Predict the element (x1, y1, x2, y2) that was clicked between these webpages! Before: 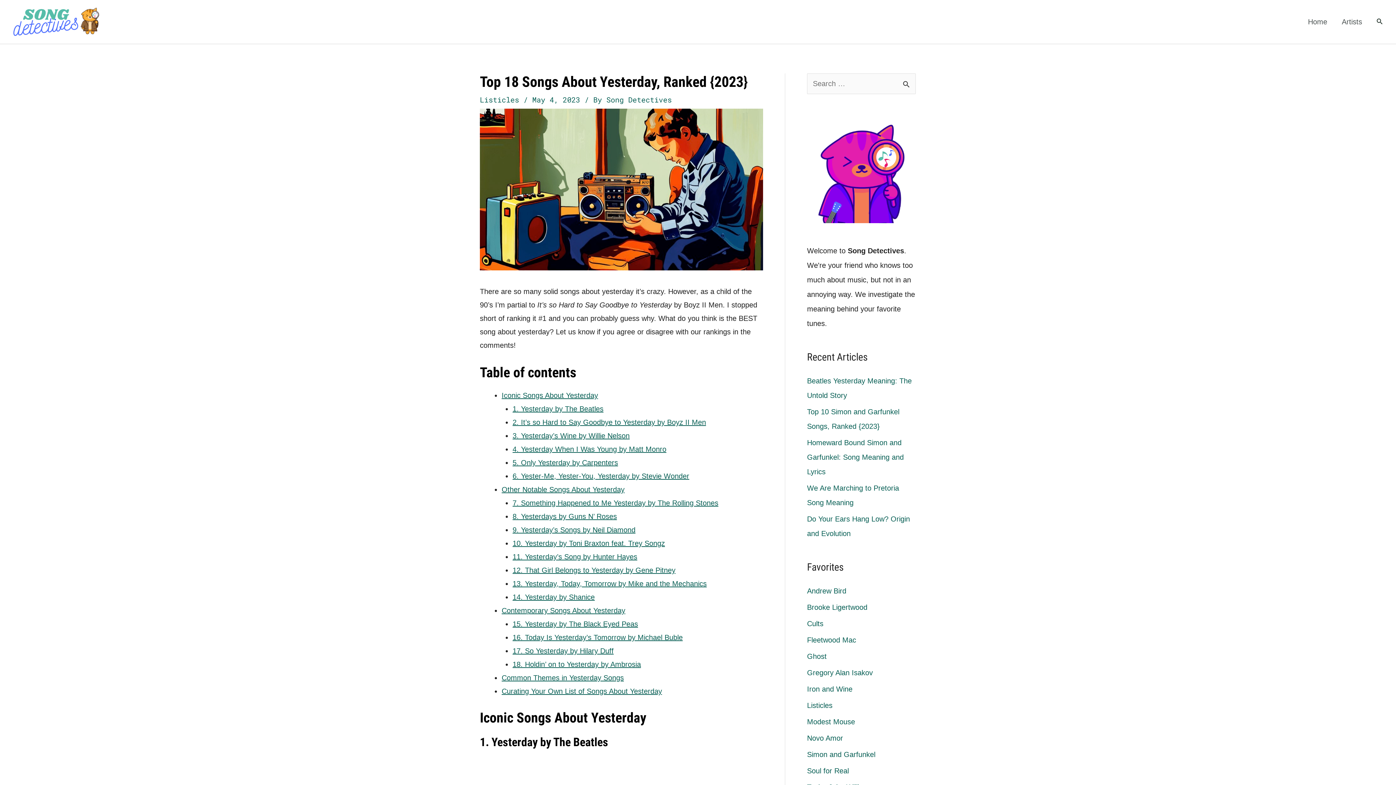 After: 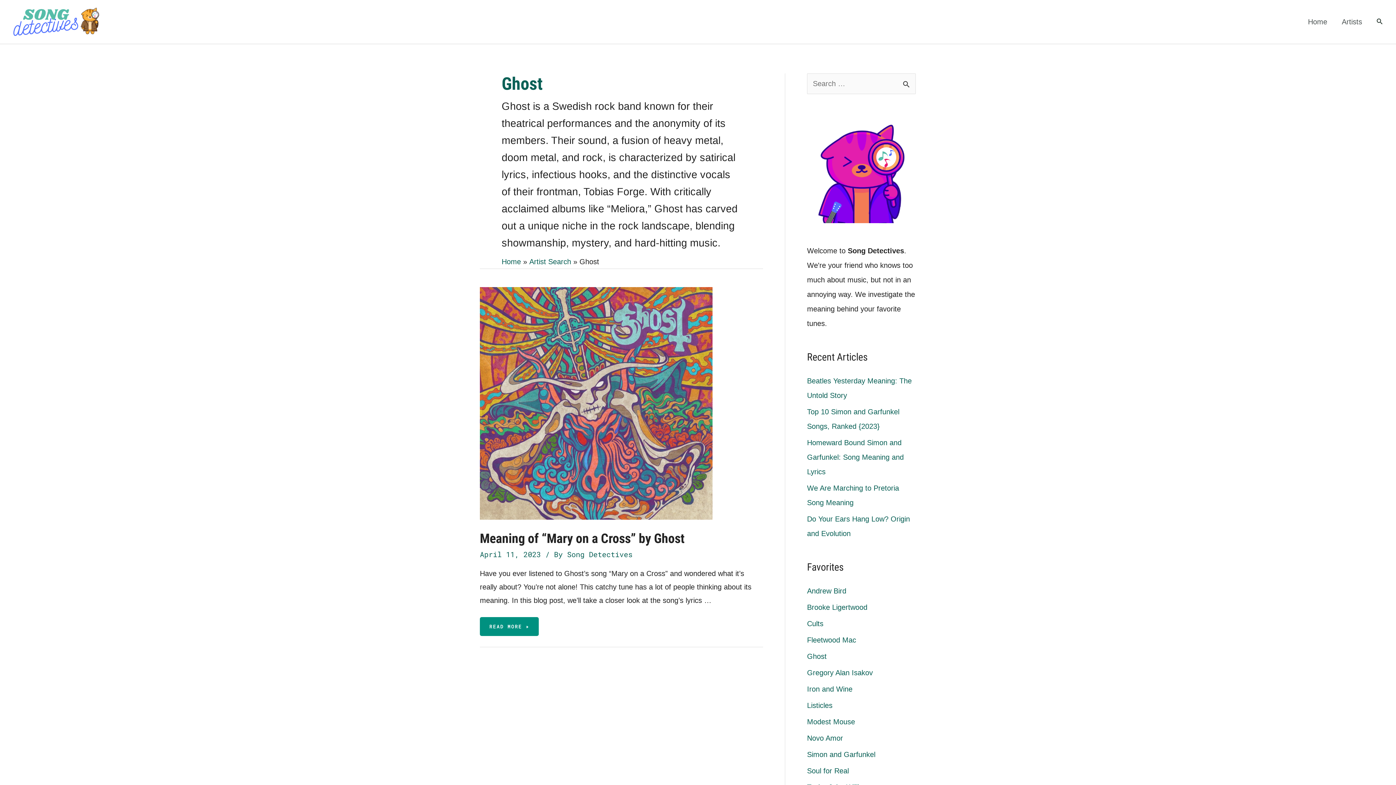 Action: bbox: (807, 652, 826, 660) label: Ghost